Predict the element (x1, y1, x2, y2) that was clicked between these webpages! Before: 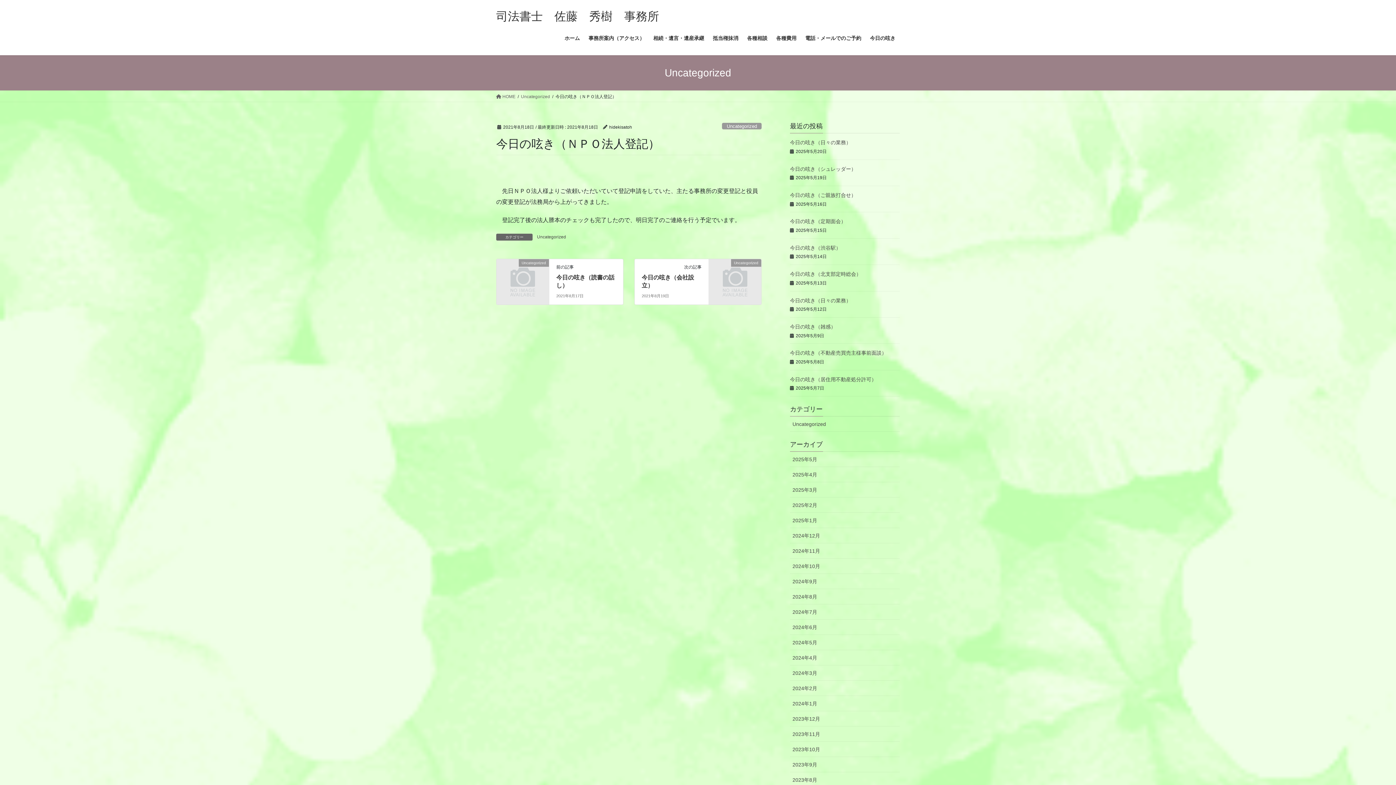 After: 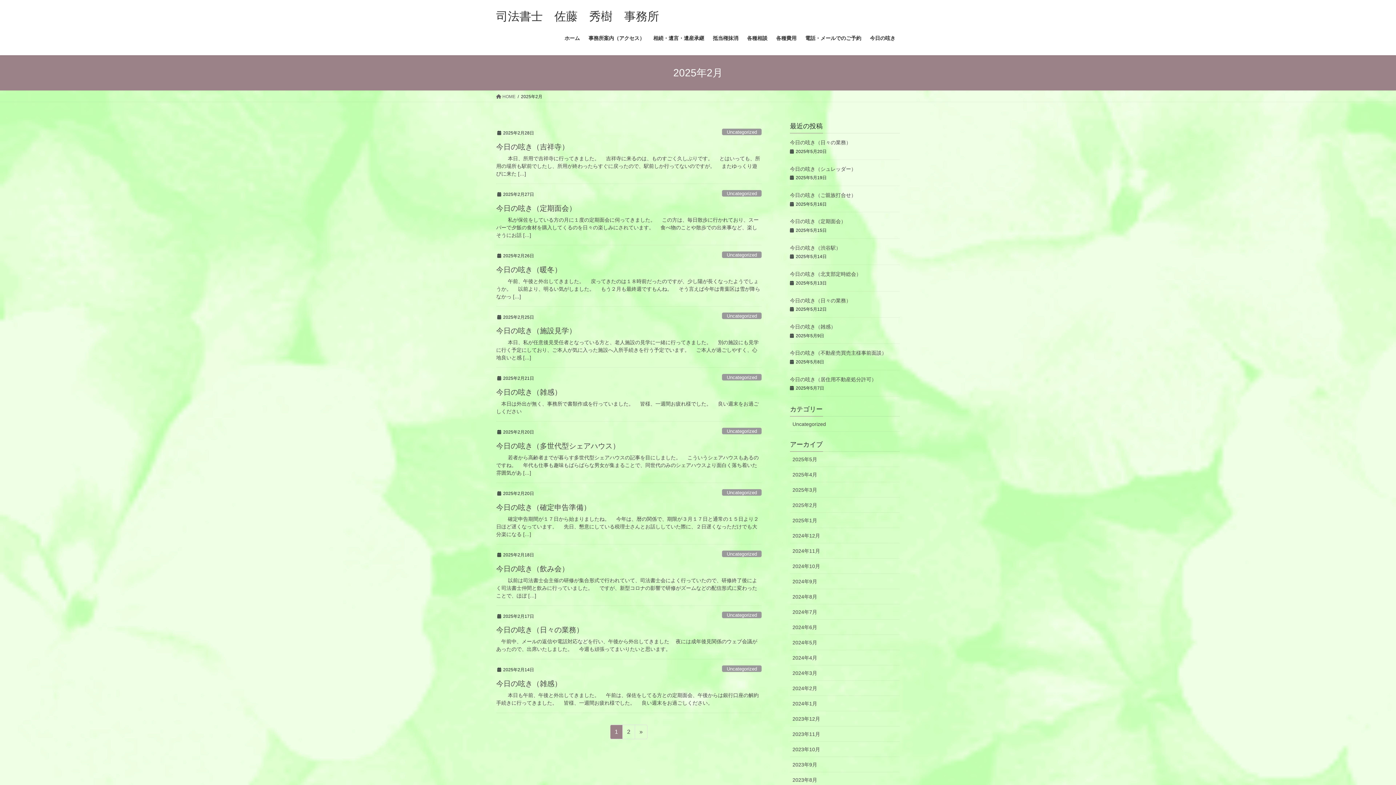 Action: bbox: (790, 497, 900, 513) label: 2025年2月